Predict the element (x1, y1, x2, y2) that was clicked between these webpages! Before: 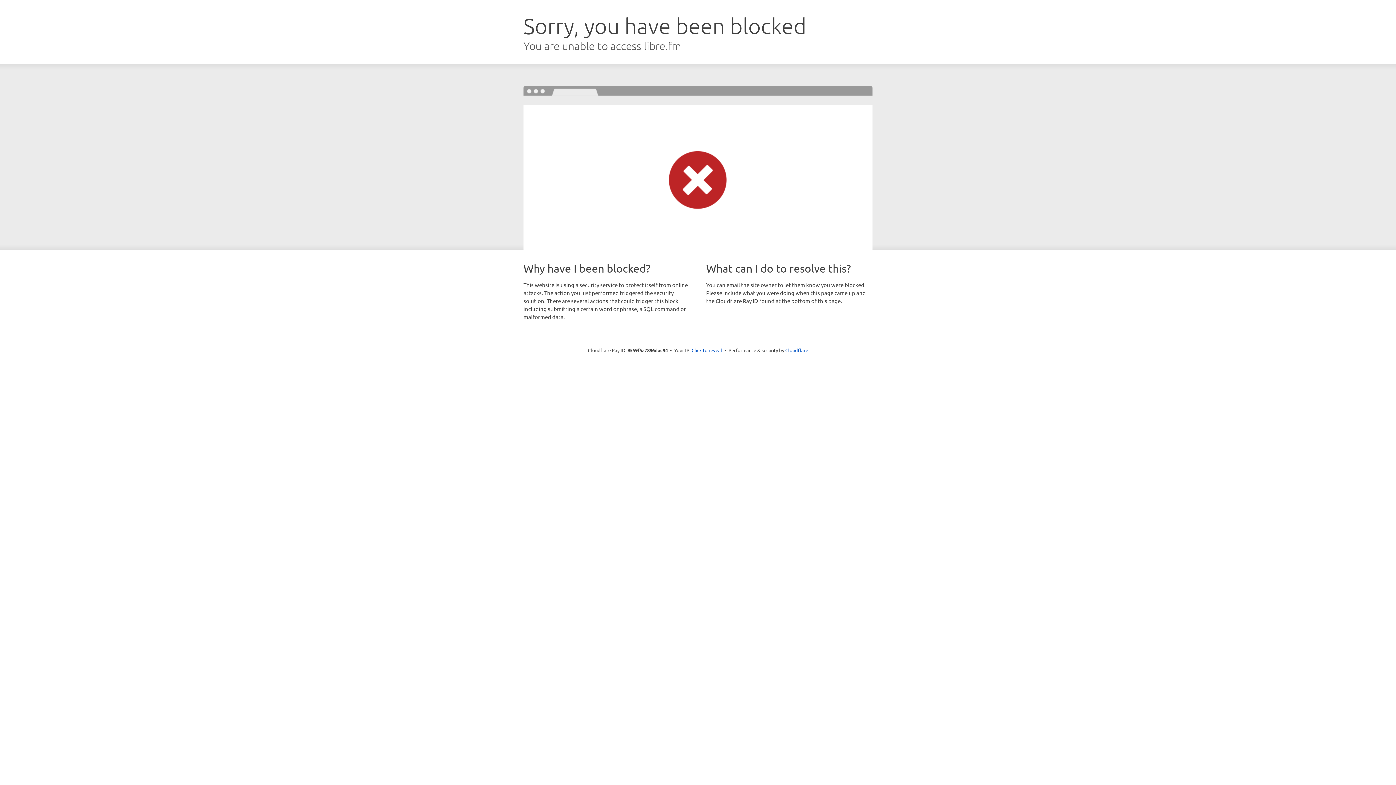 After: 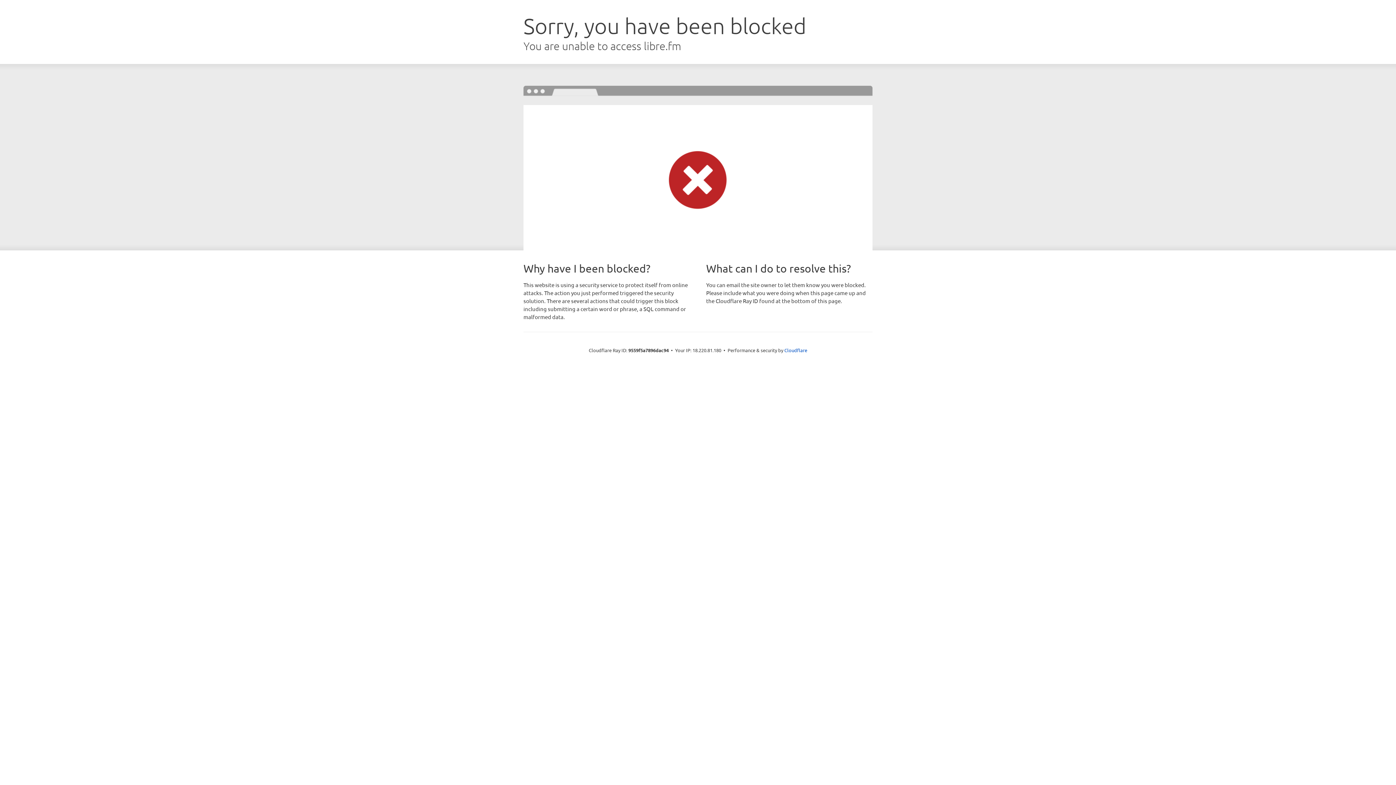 Action: bbox: (691, 346, 722, 353) label: Click to reveal